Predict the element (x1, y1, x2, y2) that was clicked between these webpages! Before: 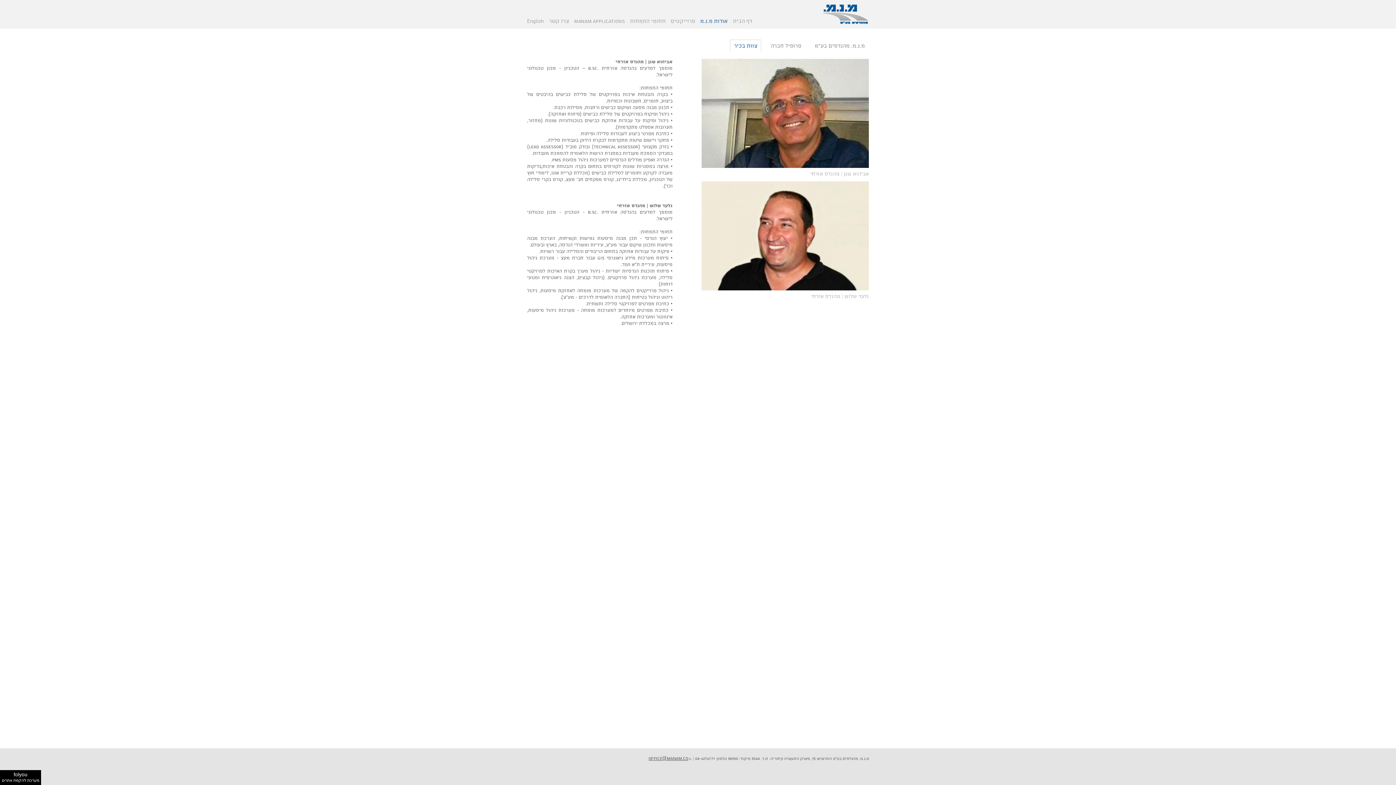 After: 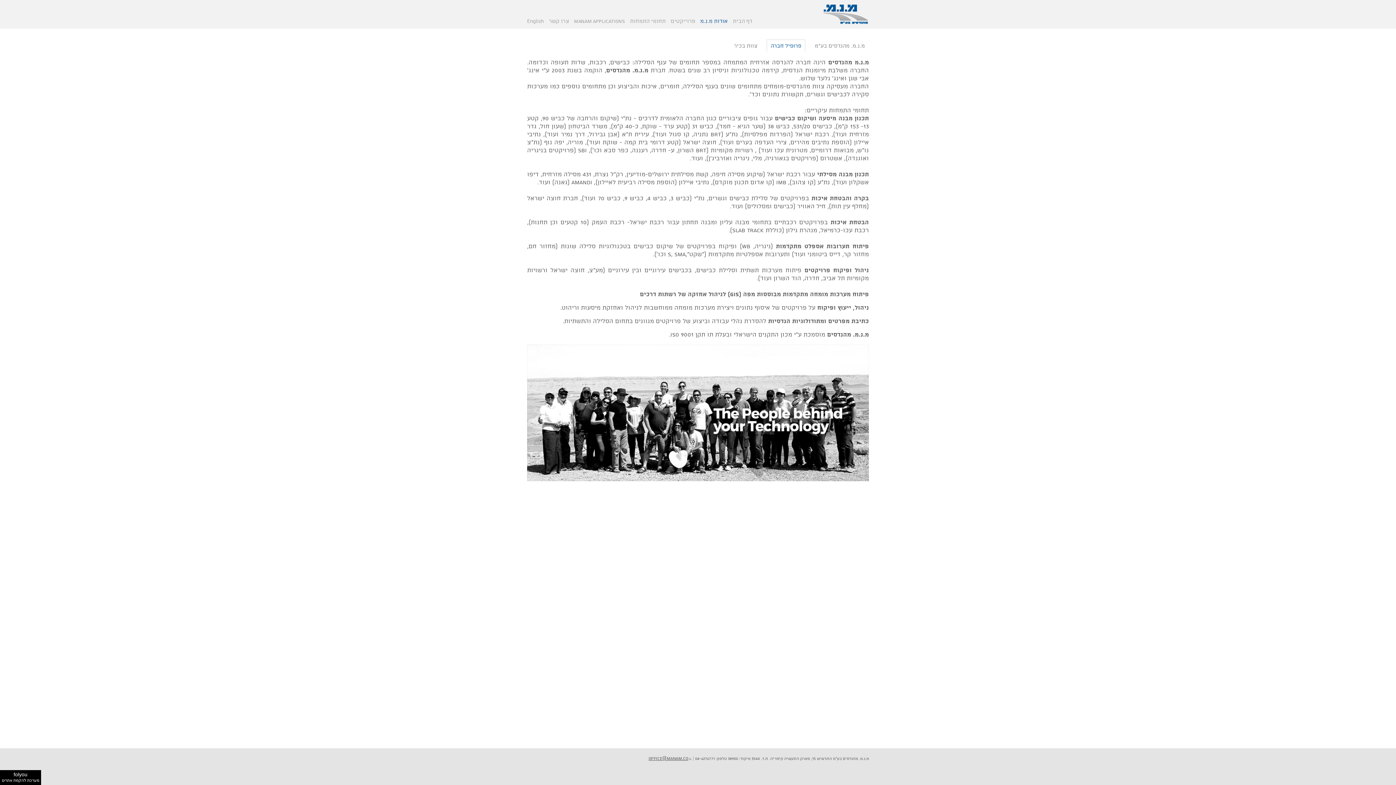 Action: label: פרופיל חברה bbox: (766, 39, 805, 51)